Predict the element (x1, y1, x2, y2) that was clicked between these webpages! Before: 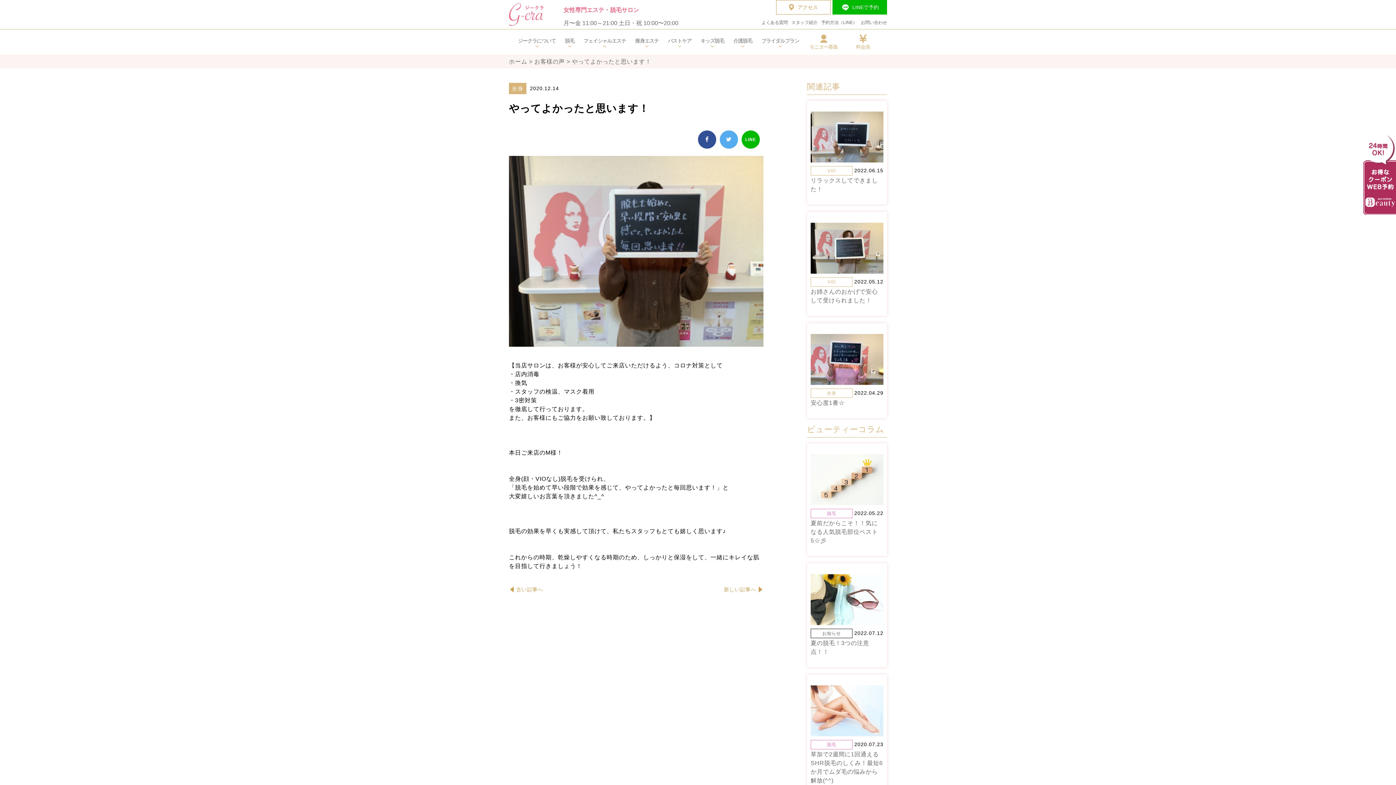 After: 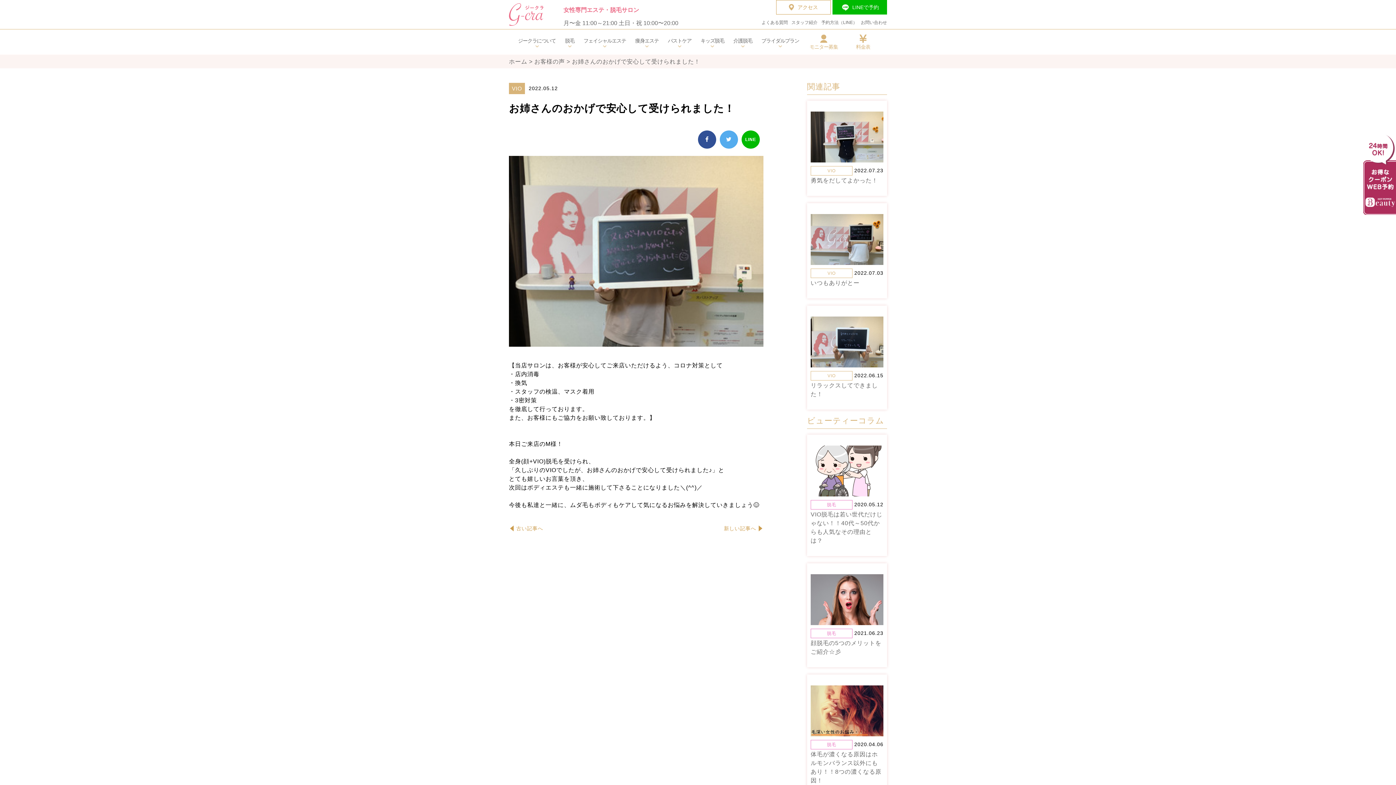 Action: bbox: (810, 222, 883, 305) label: VIO

2022.05.12
お姉さんのおかげで安心して受けられました！